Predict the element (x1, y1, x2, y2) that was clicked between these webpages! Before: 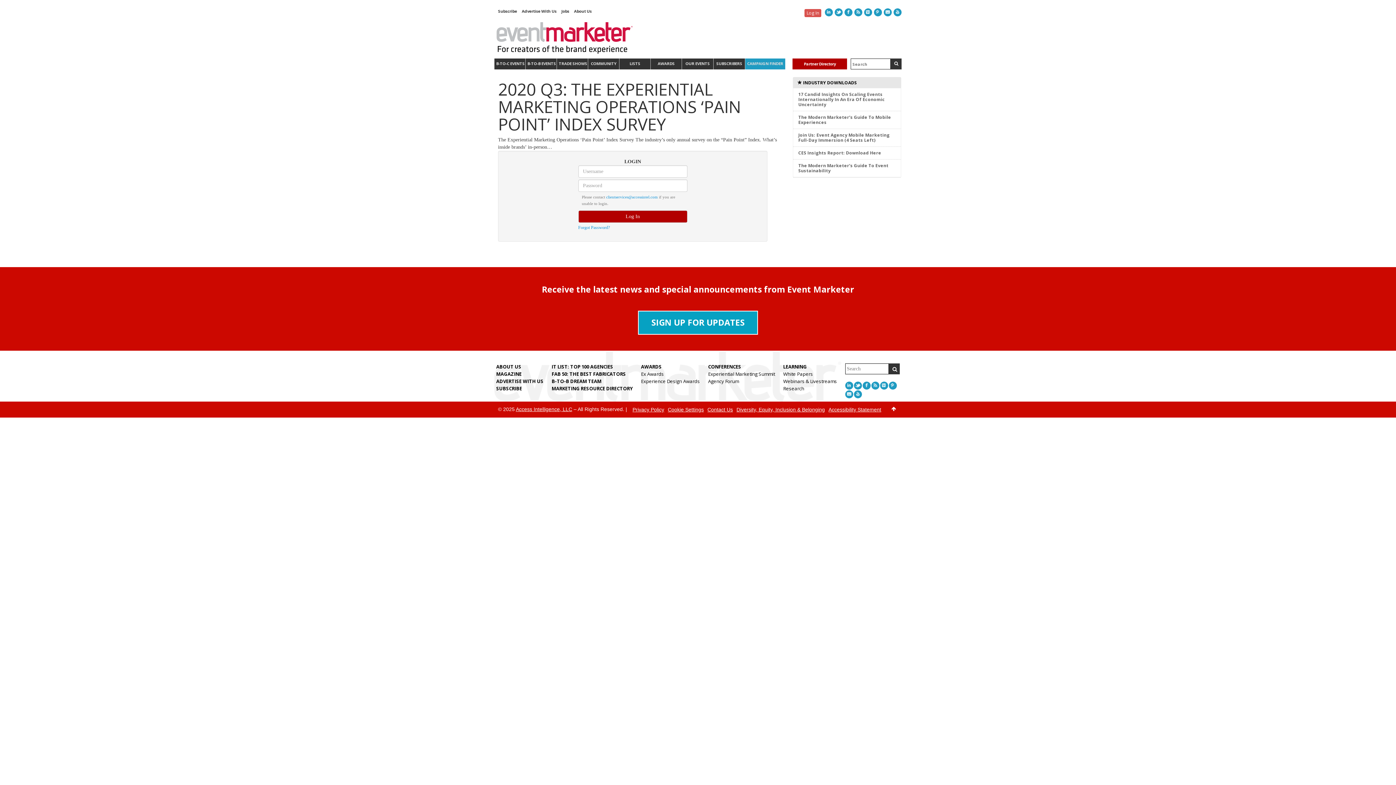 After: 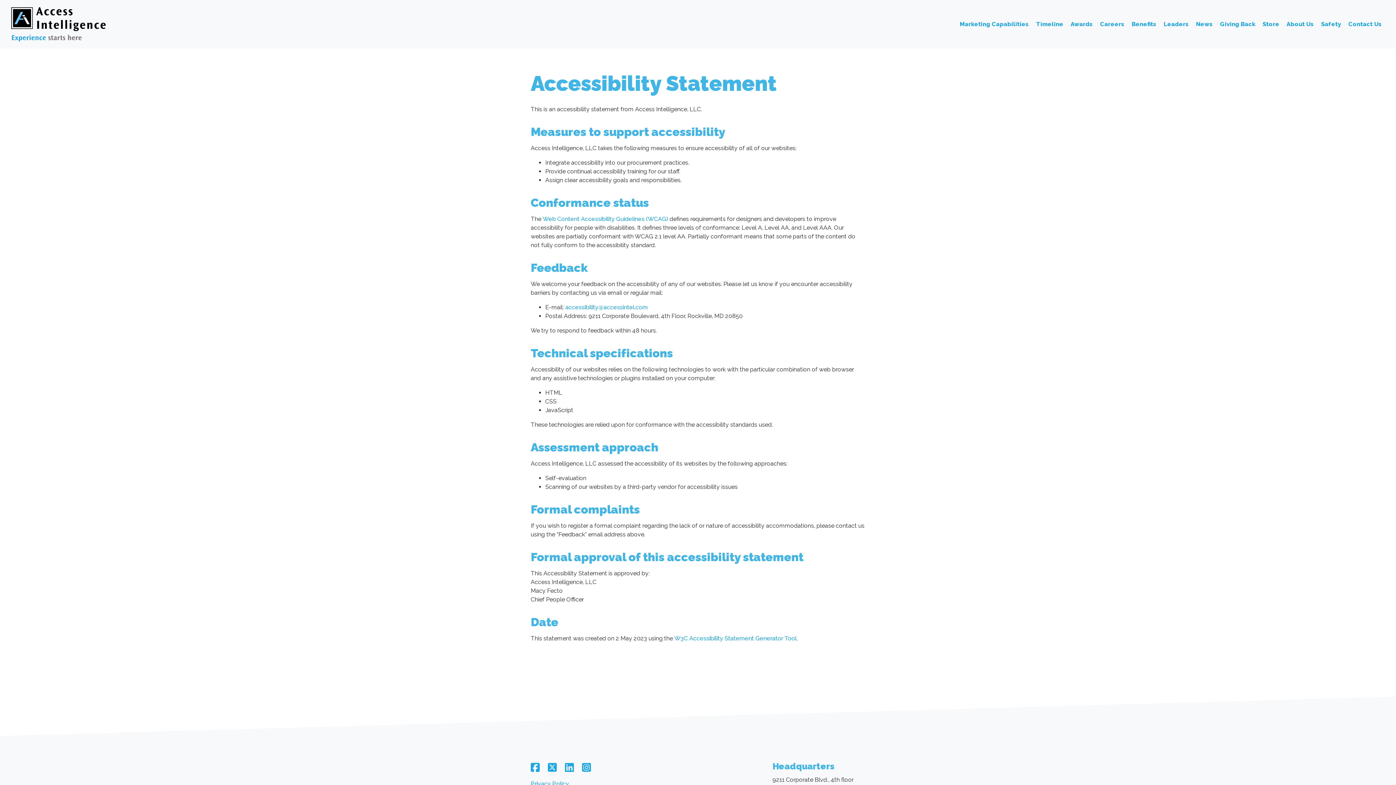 Action: label: Accessibility Statement bbox: (828, 406, 881, 412)